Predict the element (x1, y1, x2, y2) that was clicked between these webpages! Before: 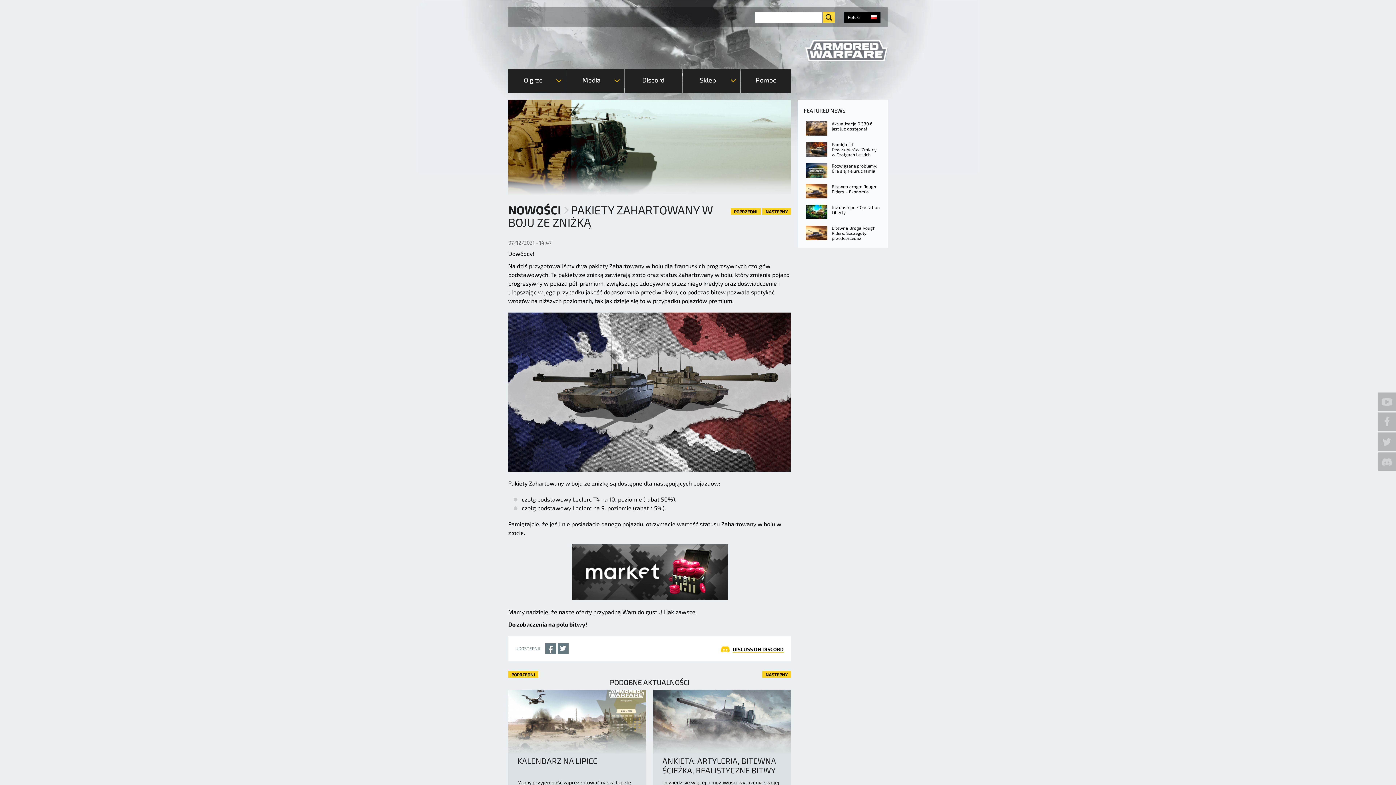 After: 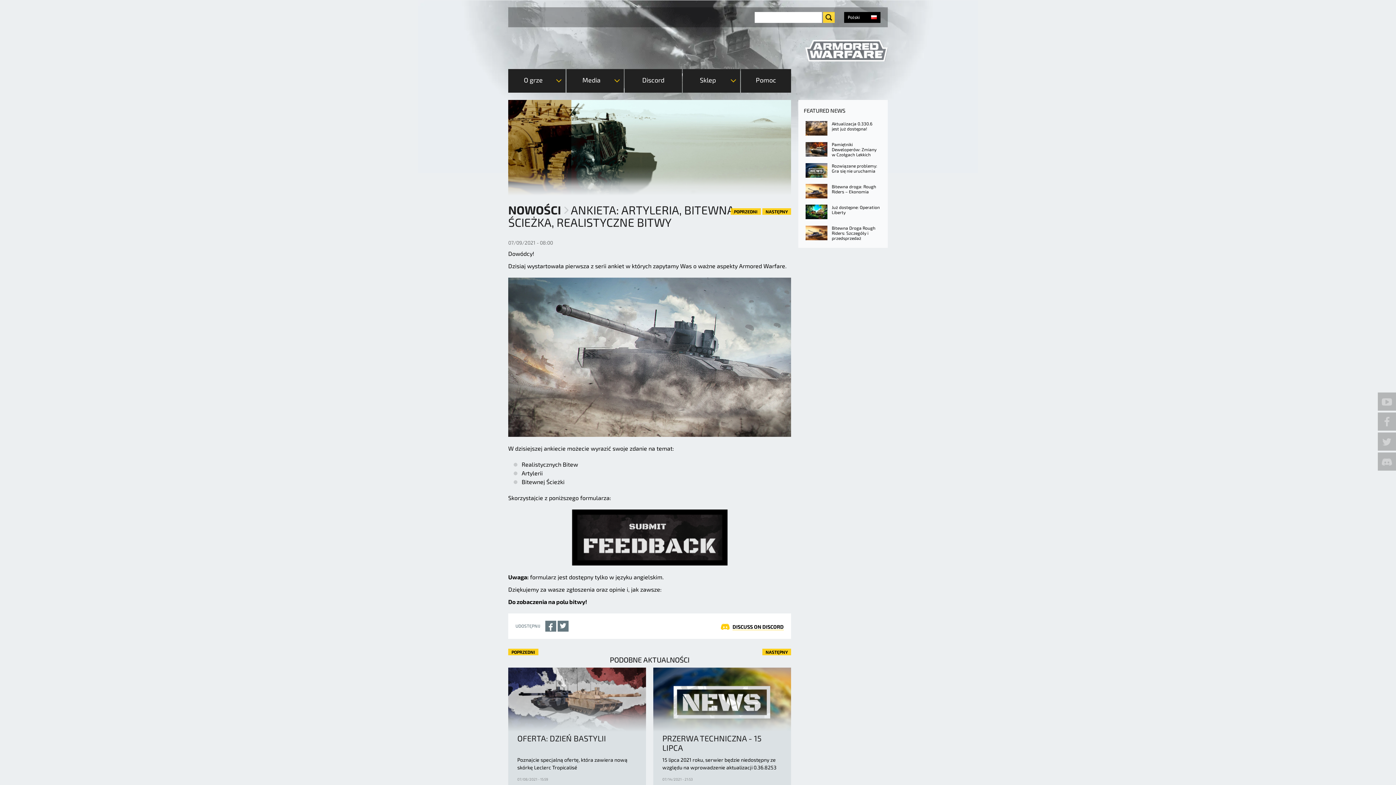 Action: label: ANKIETA: ARTYLERIA, BITEWNA ŚCIEŻKA, REALISTYCZNE BITWY

Dowiedz się więcej o możliwości wyrażenia swojej opinii na temat: Artylerii, Ścieżki Bojowej i Bitew Realistycznych

07/09/2021 - 08:00 bbox: (653, 690, 791, 821)